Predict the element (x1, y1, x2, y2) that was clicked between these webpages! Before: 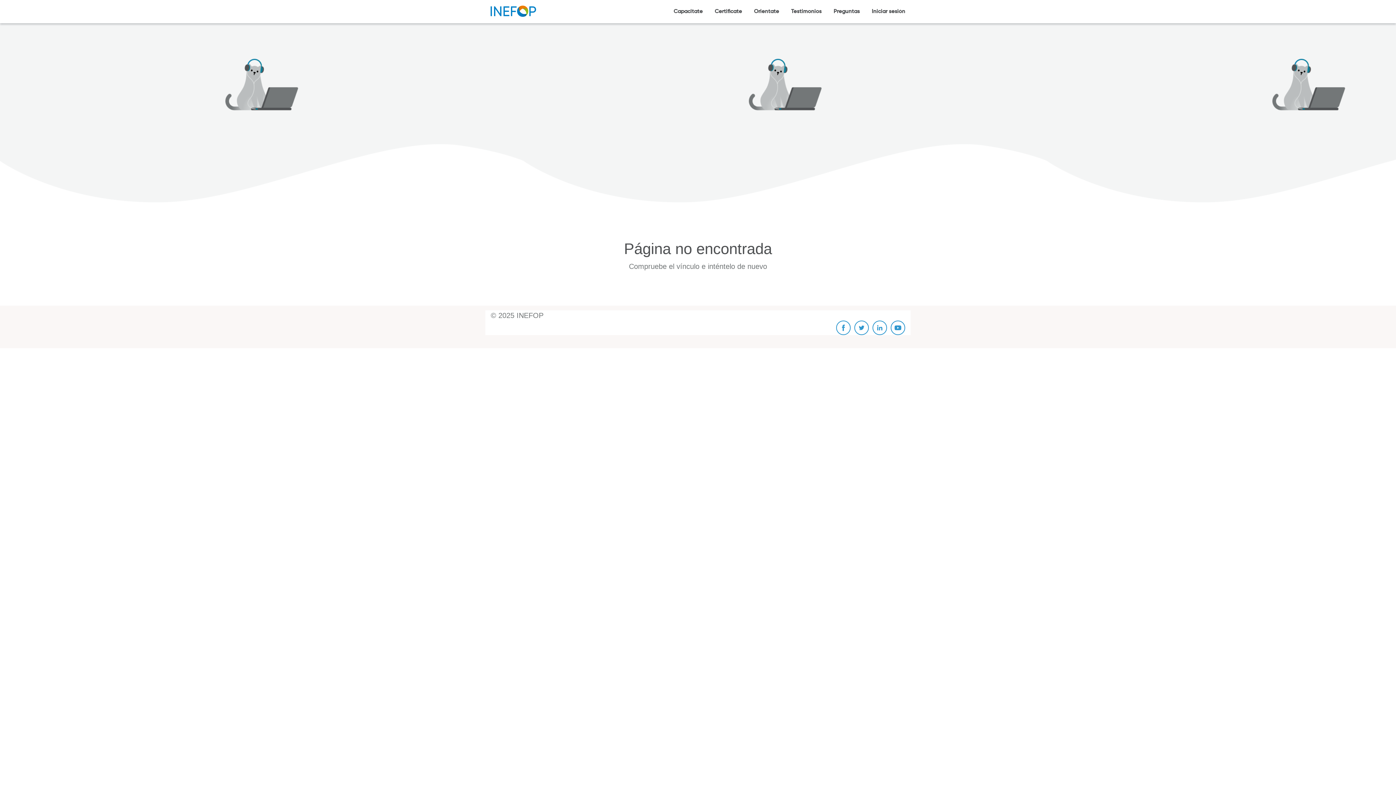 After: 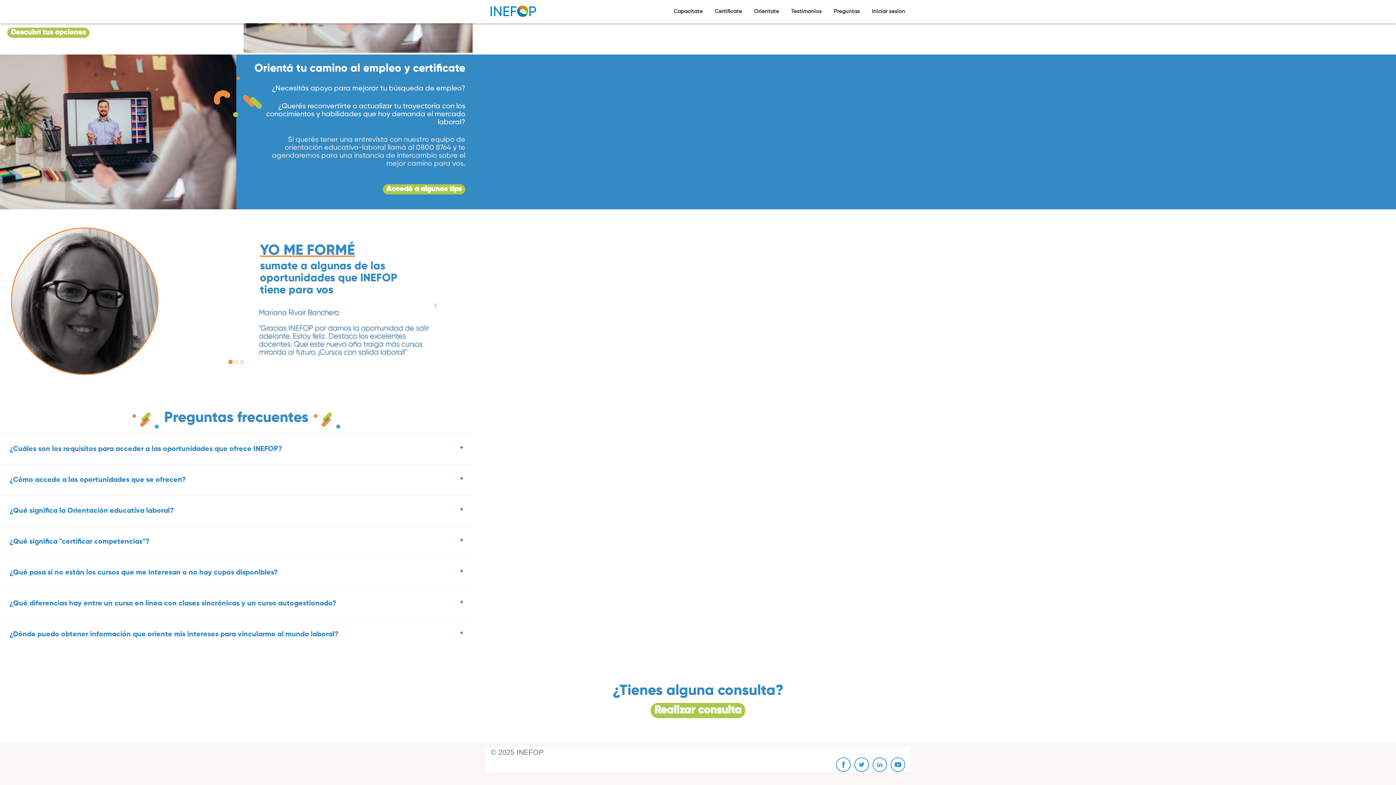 Action: bbox: (785, 2, 827, 20) label: Testimonios